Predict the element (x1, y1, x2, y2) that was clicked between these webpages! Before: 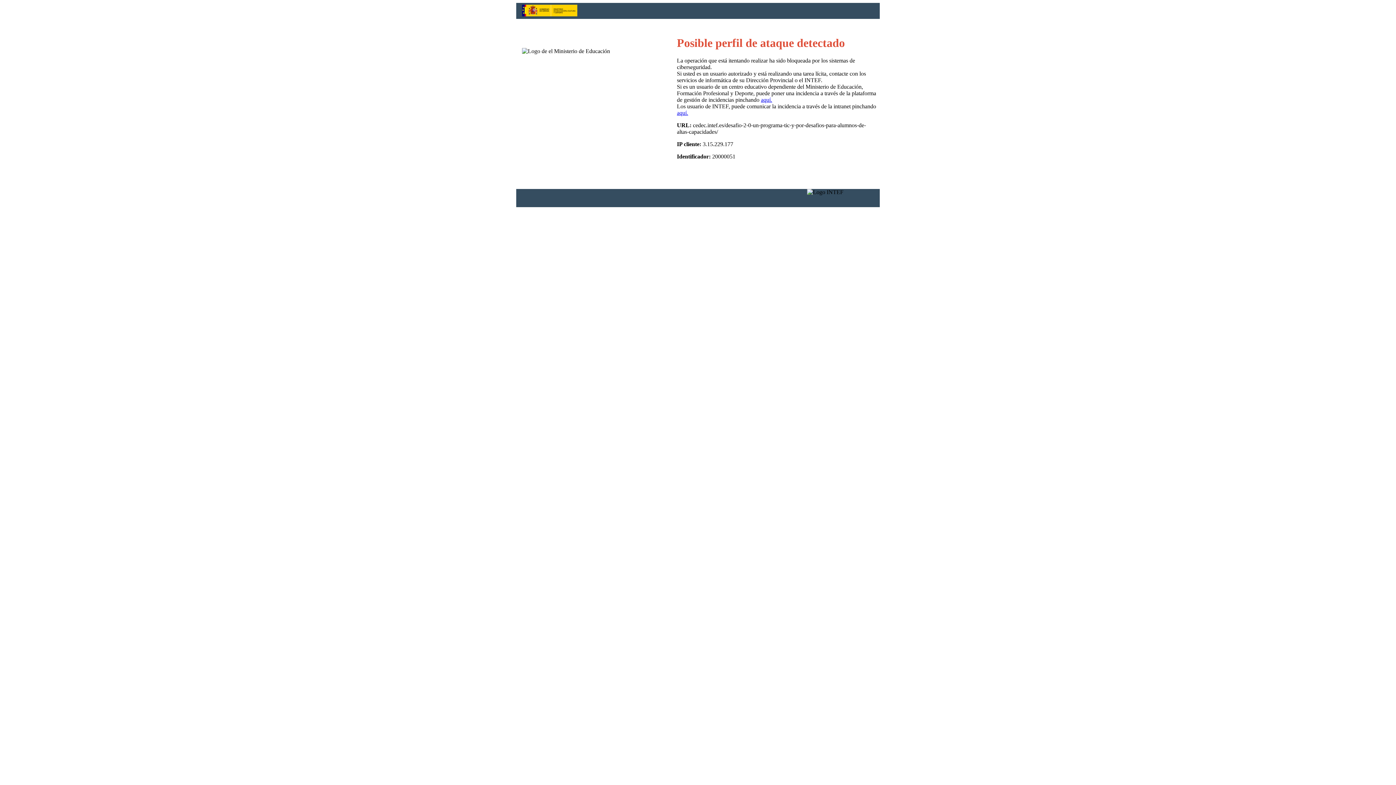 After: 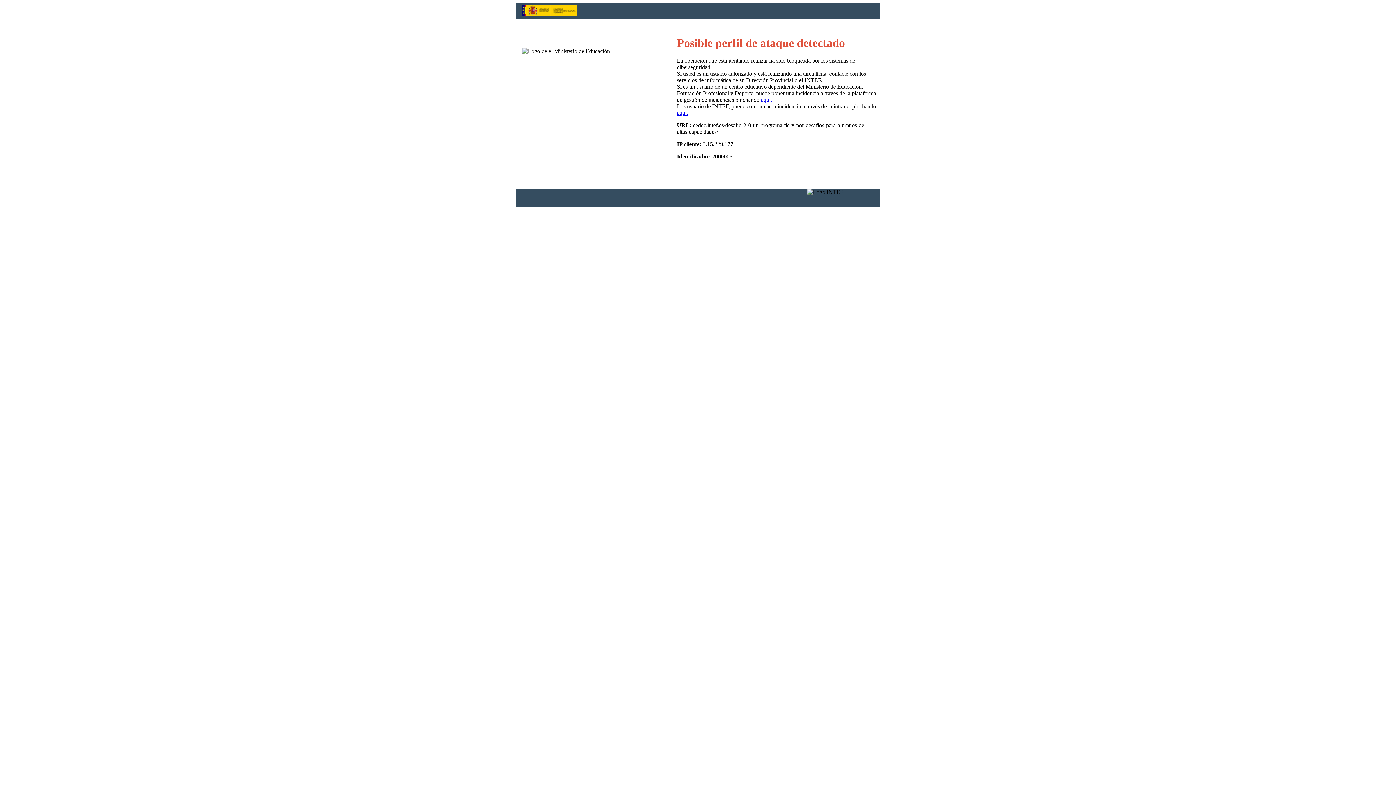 Action: label: aquí. bbox: (761, 96, 772, 103)